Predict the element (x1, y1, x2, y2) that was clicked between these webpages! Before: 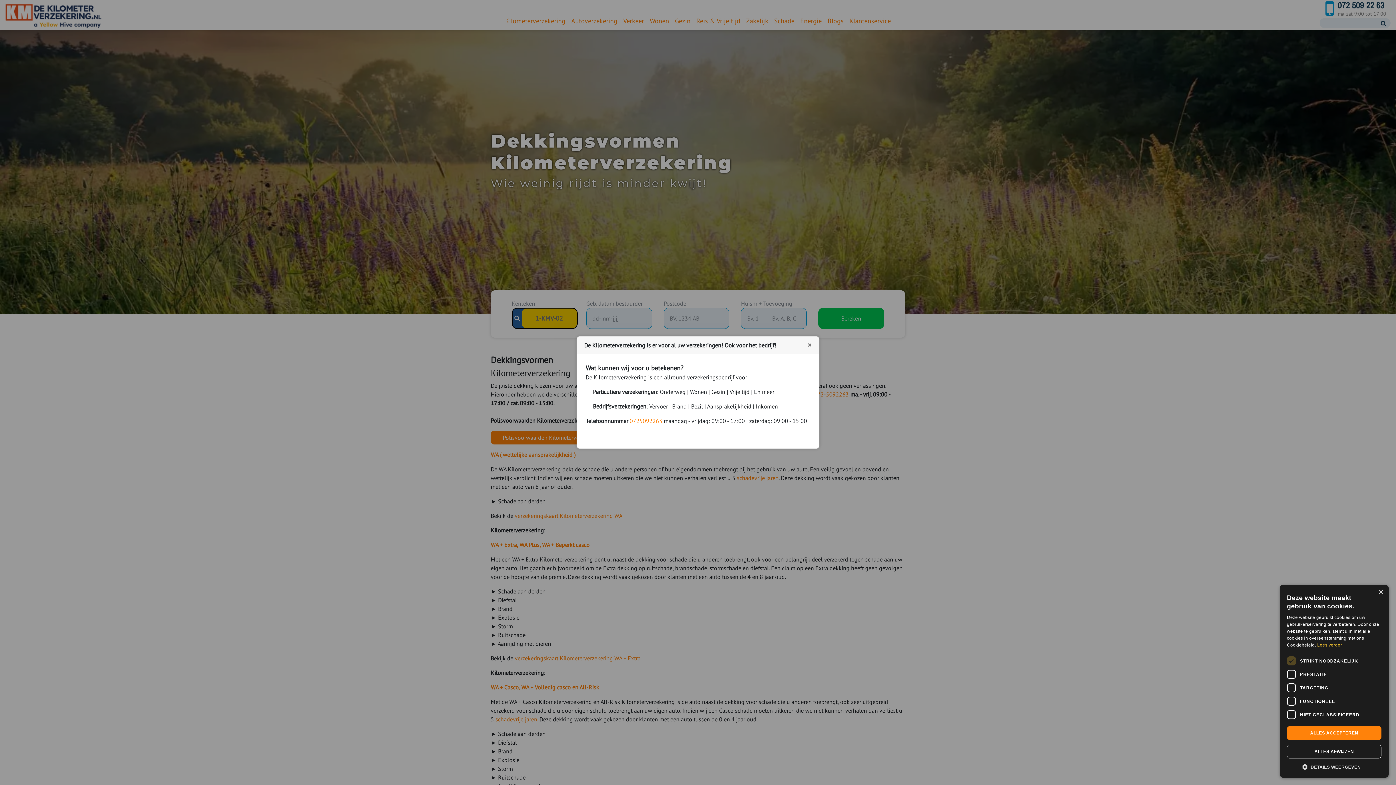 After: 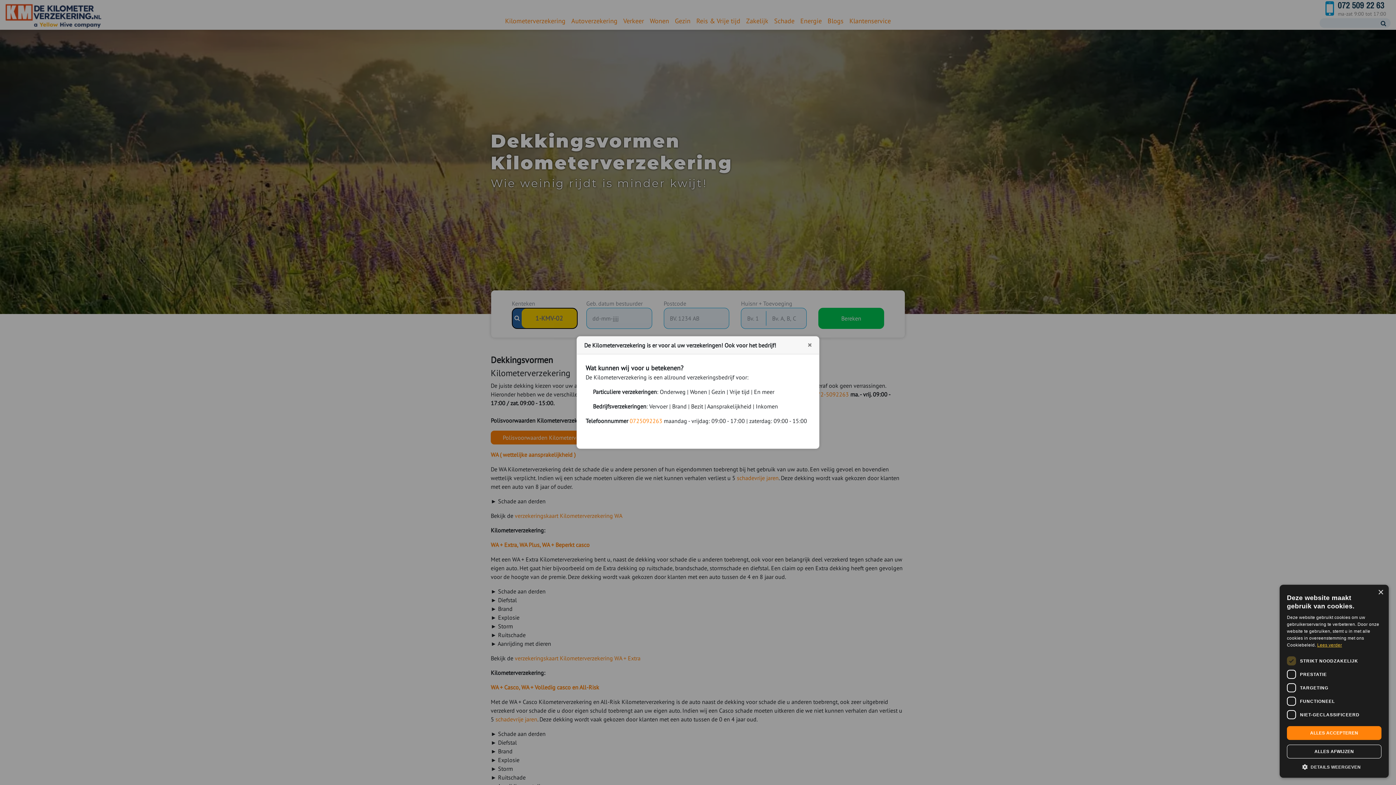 Action: bbox: (1317, 642, 1342, 648) label: Lees verder, opens a new window